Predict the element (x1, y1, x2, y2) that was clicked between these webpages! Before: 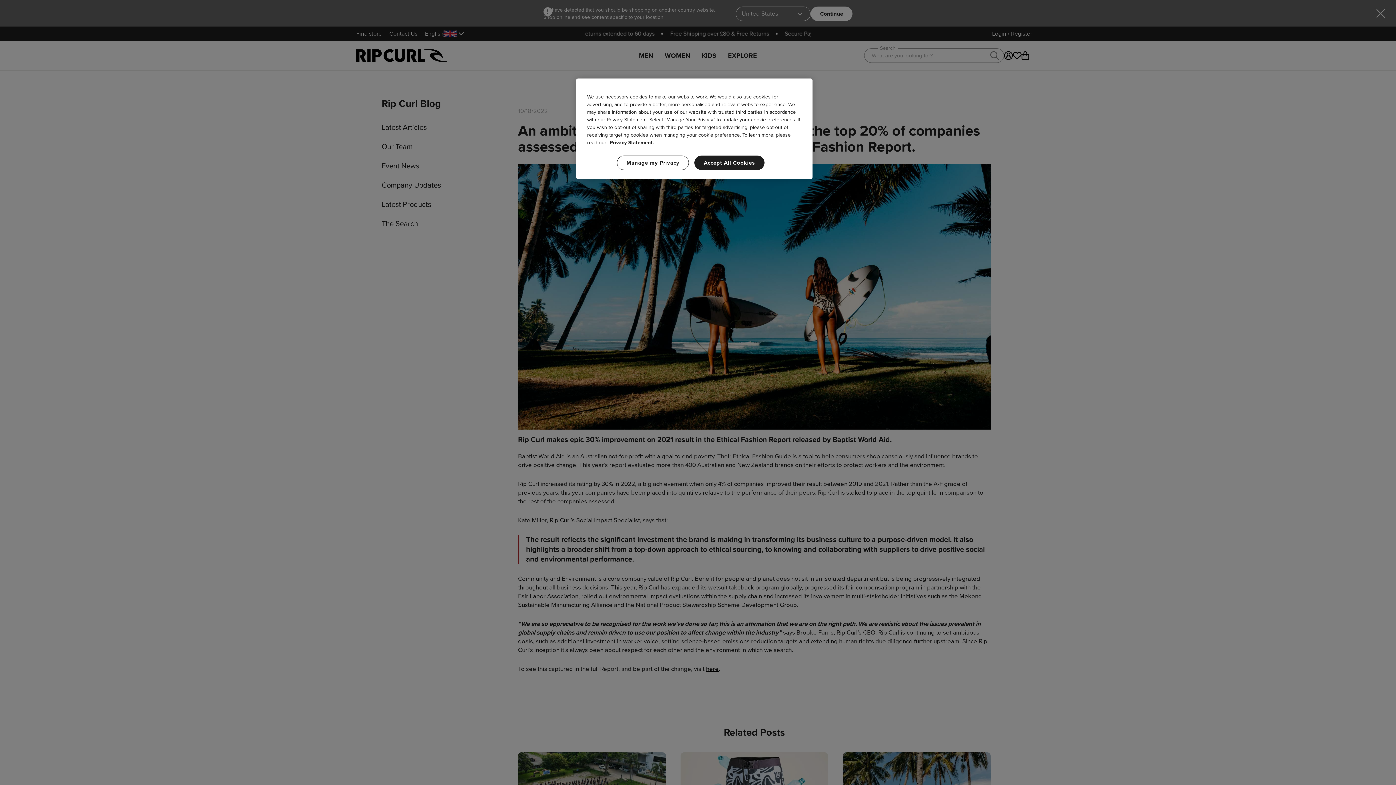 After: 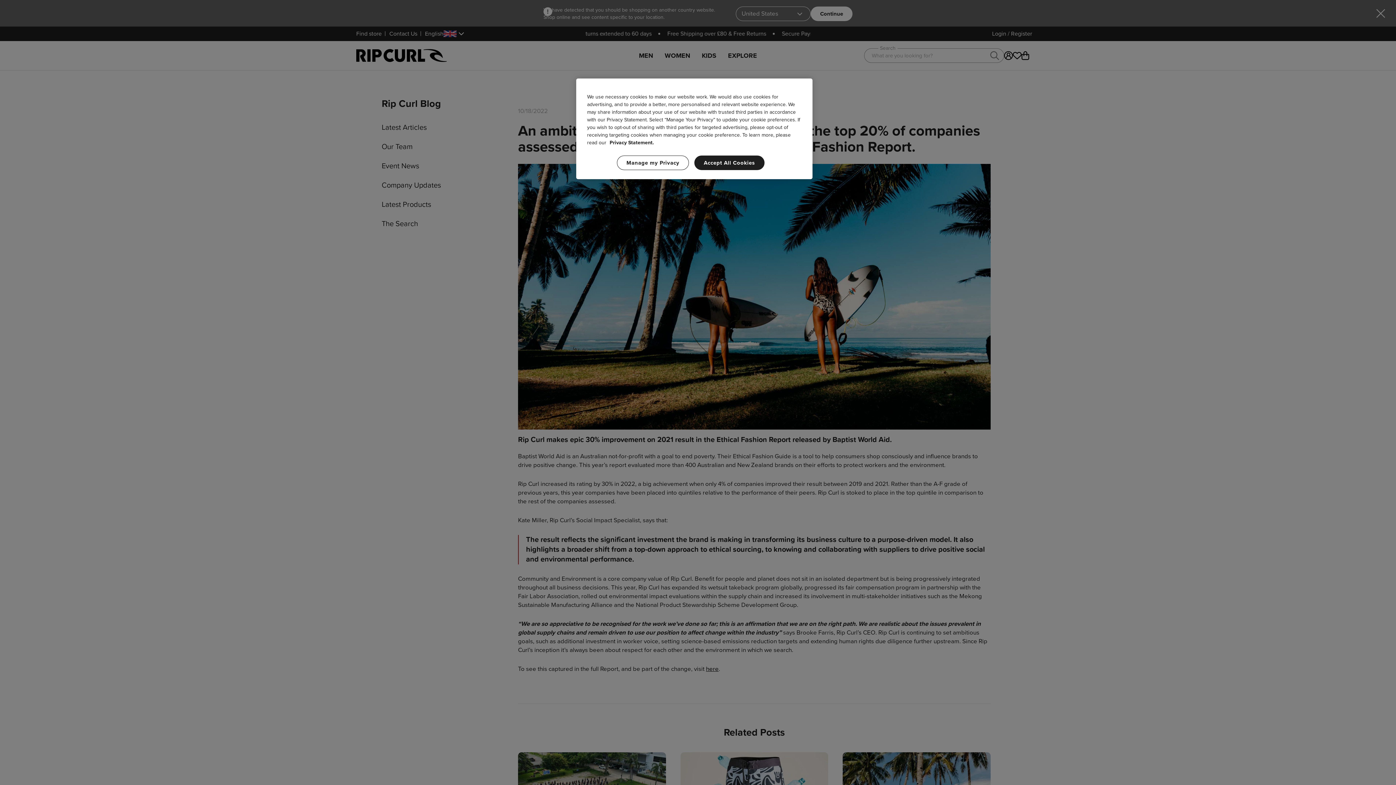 Action: bbox: (609, 139, 654, 145) label: Privacy Statement, opens in a new tab